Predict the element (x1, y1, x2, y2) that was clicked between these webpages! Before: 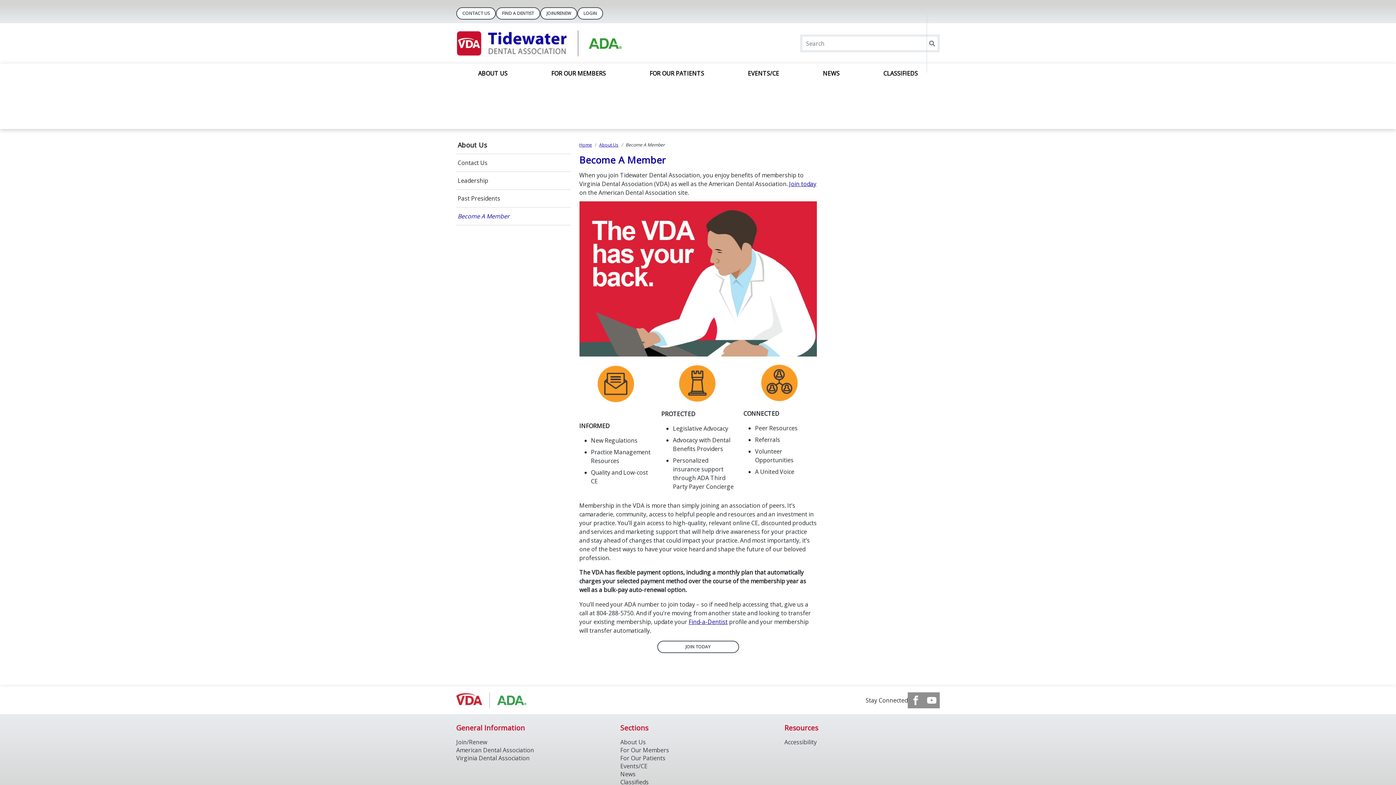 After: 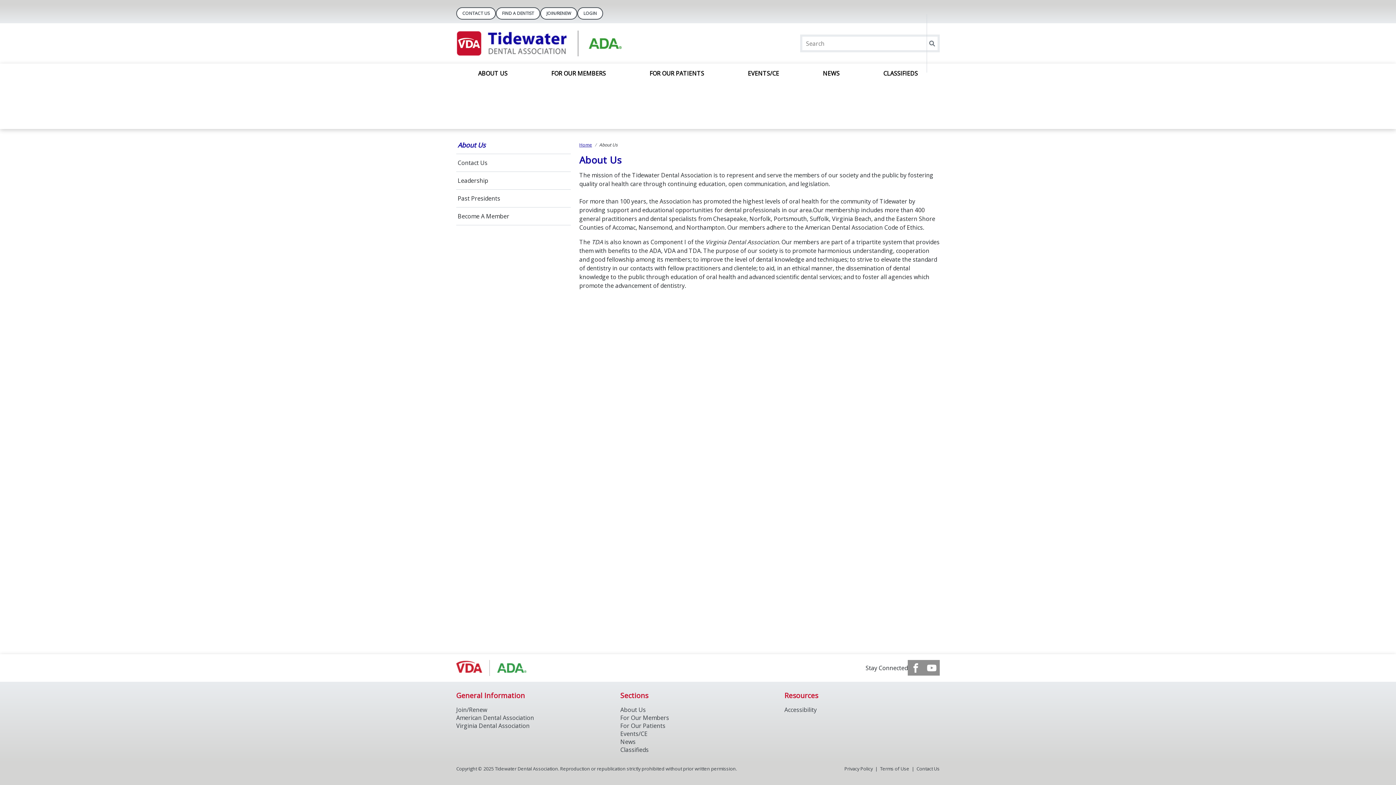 Action: bbox: (620, 767, 645, 775) label: About Us